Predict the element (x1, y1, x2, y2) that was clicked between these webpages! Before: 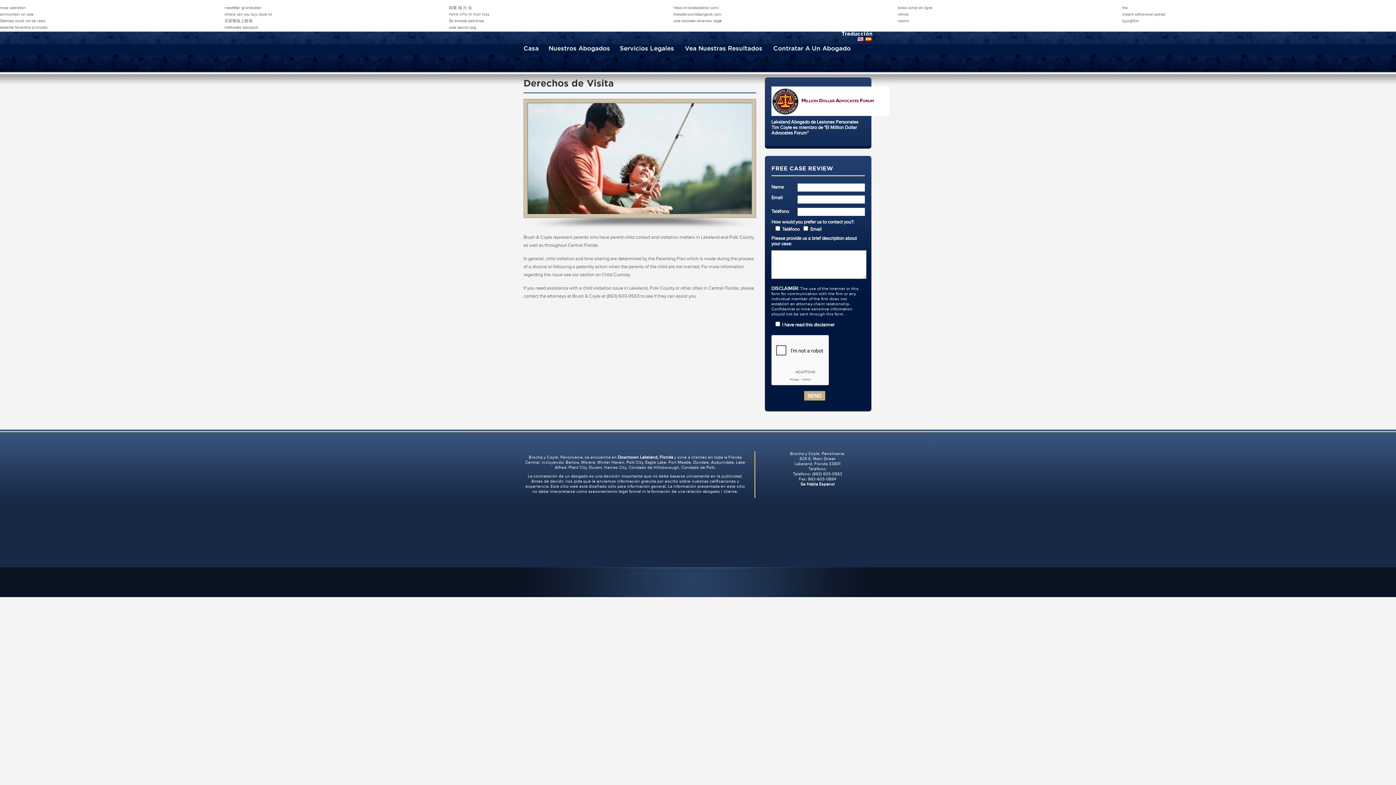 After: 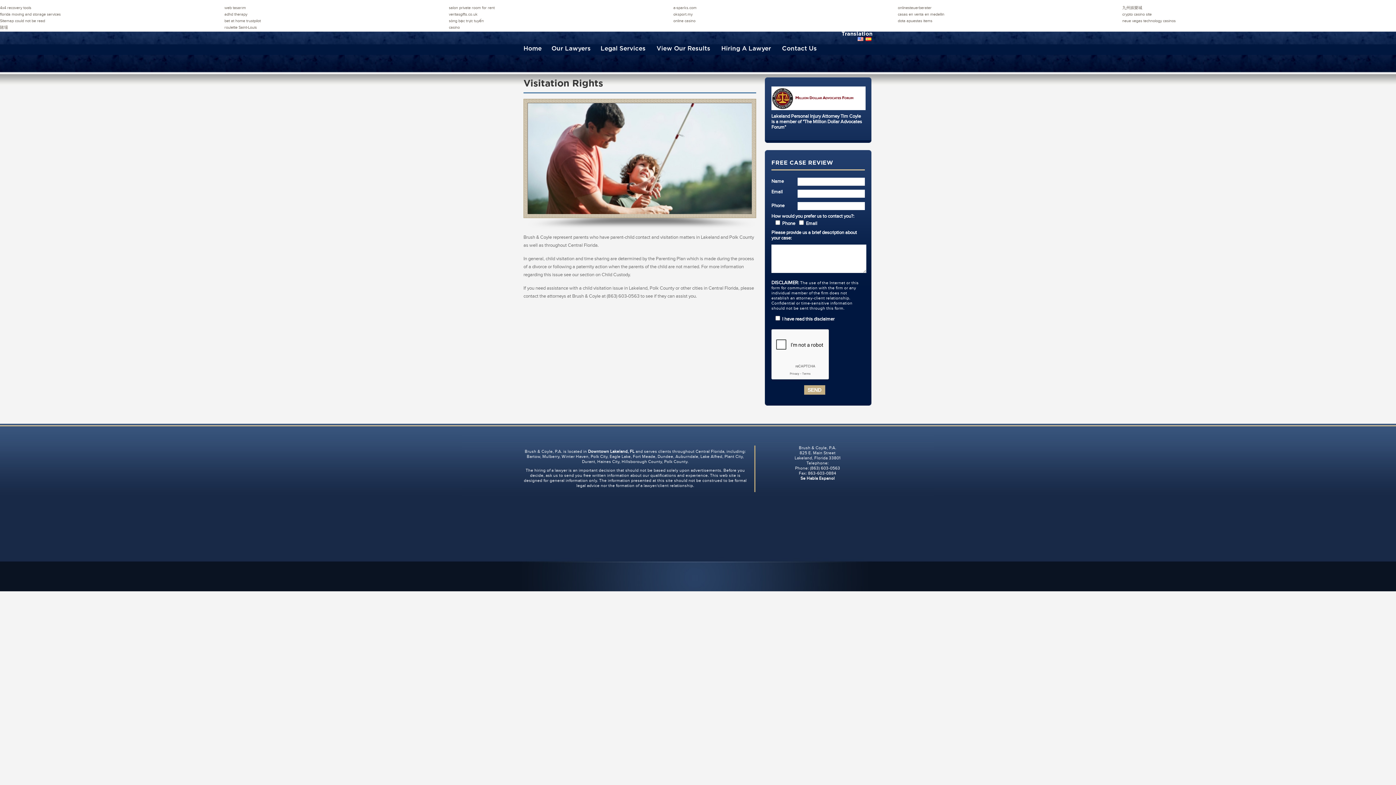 Action: bbox: (856, 37, 864, 42)